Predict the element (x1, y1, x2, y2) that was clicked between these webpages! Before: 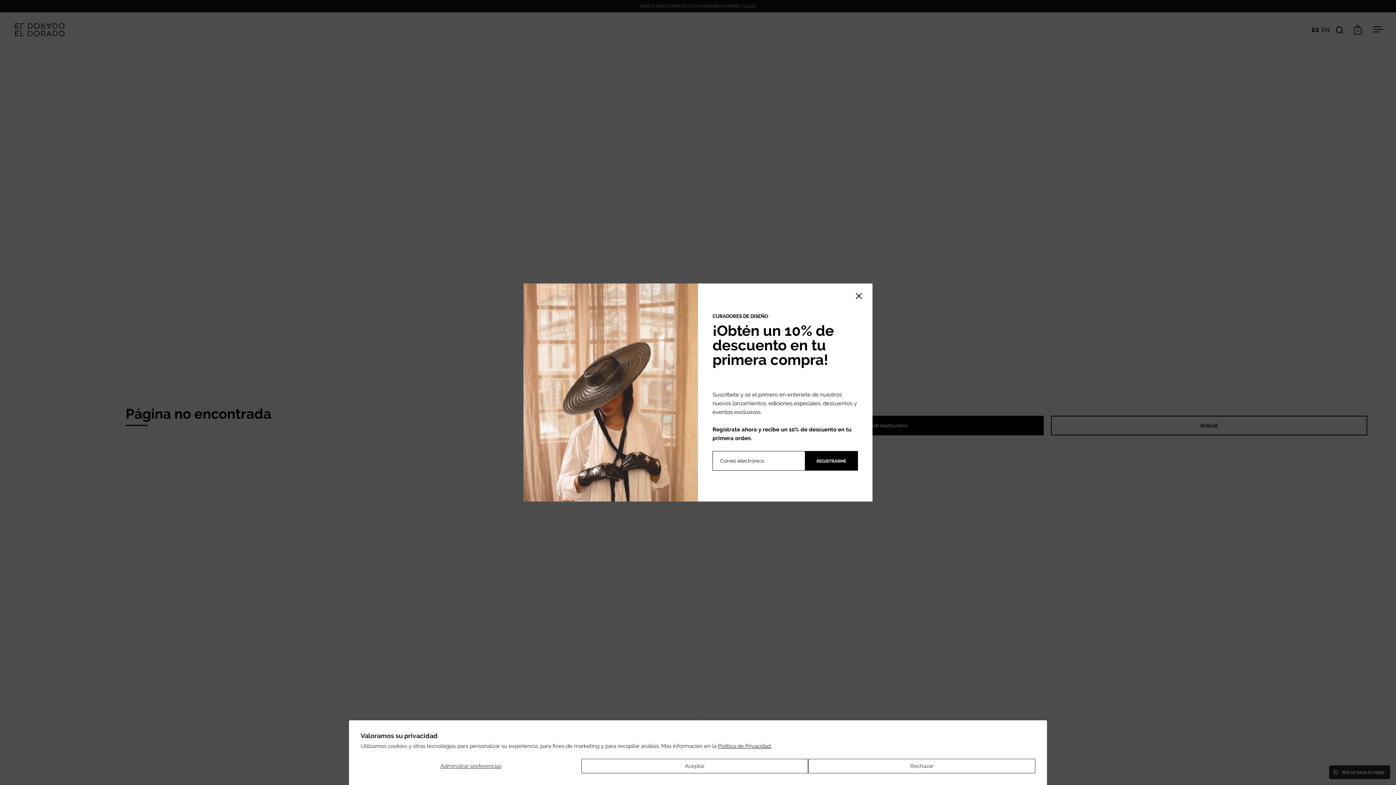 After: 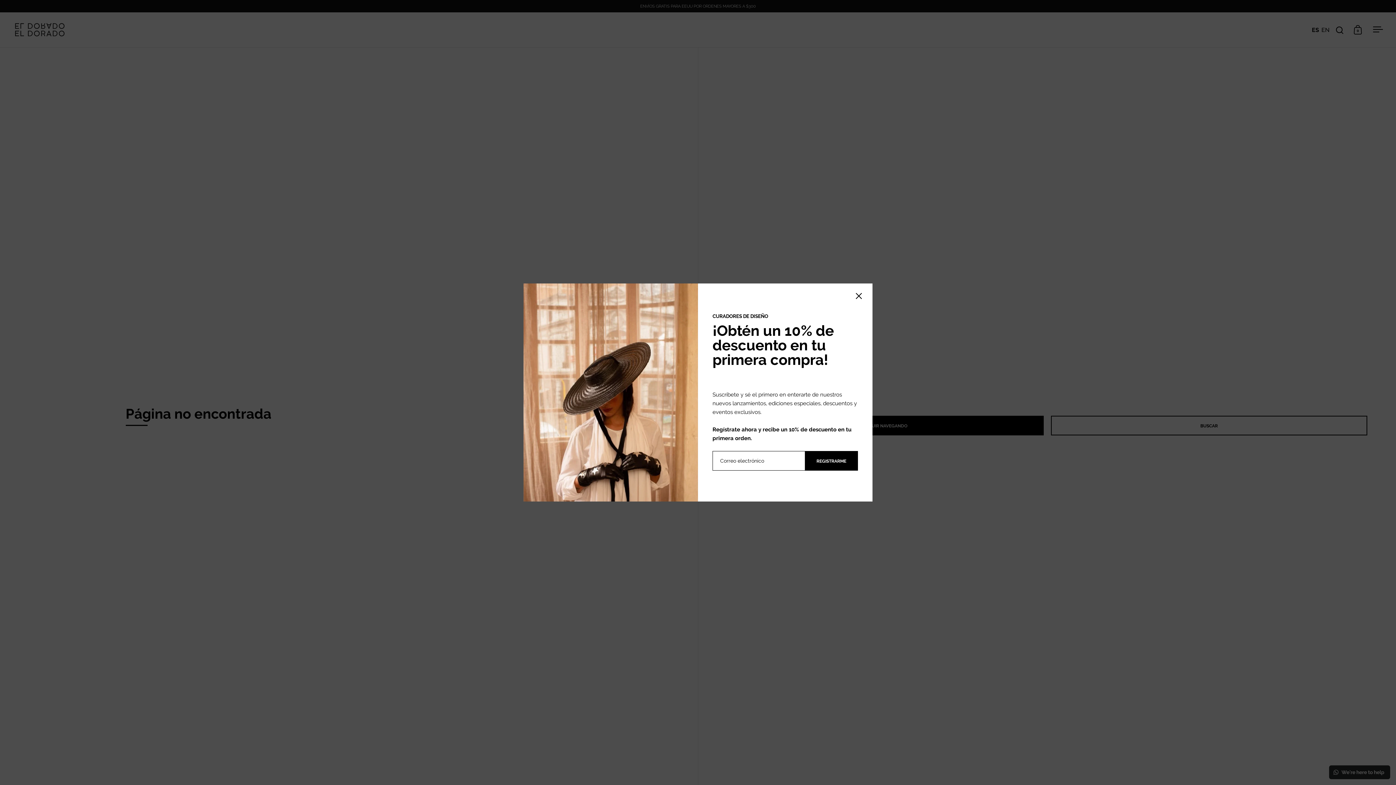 Action: bbox: (581, 759, 808, 773) label: Aceptar